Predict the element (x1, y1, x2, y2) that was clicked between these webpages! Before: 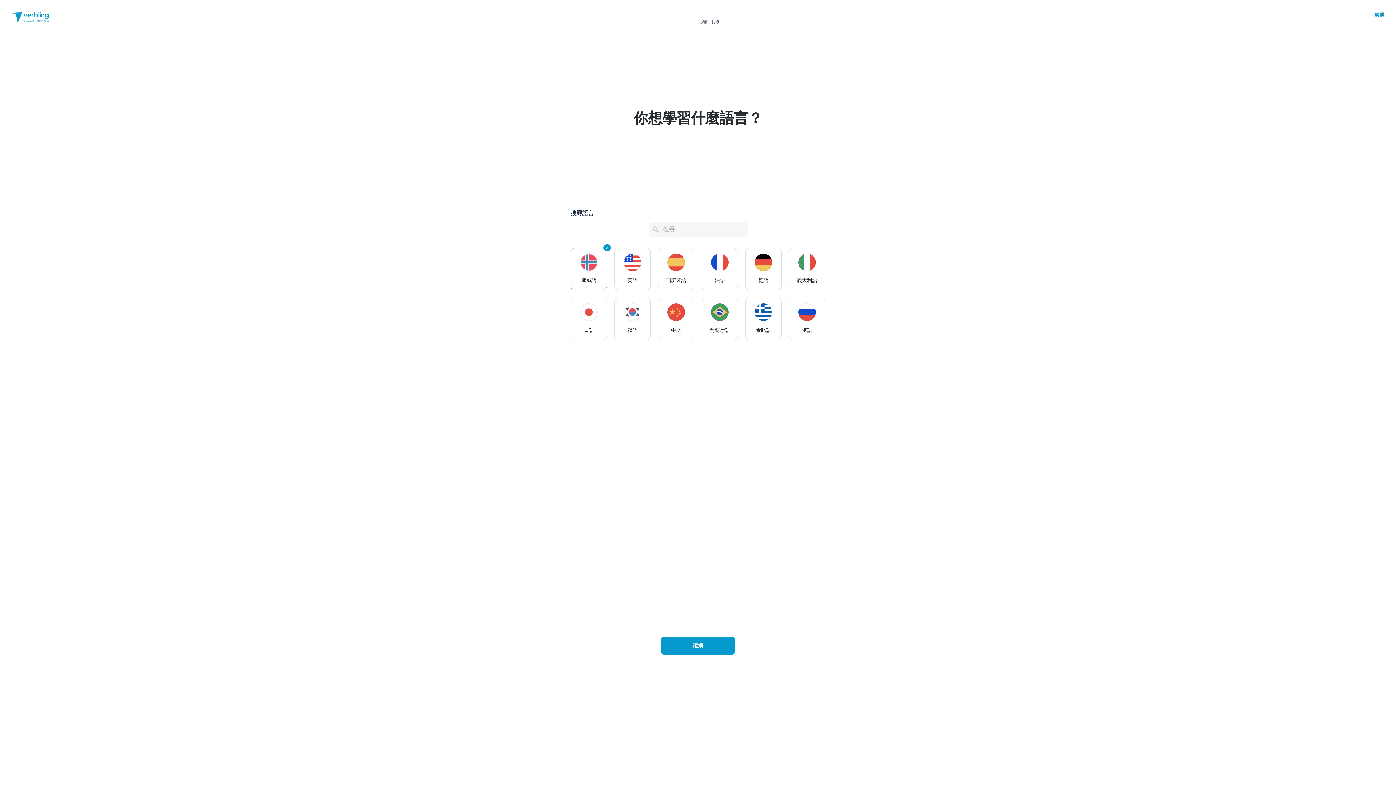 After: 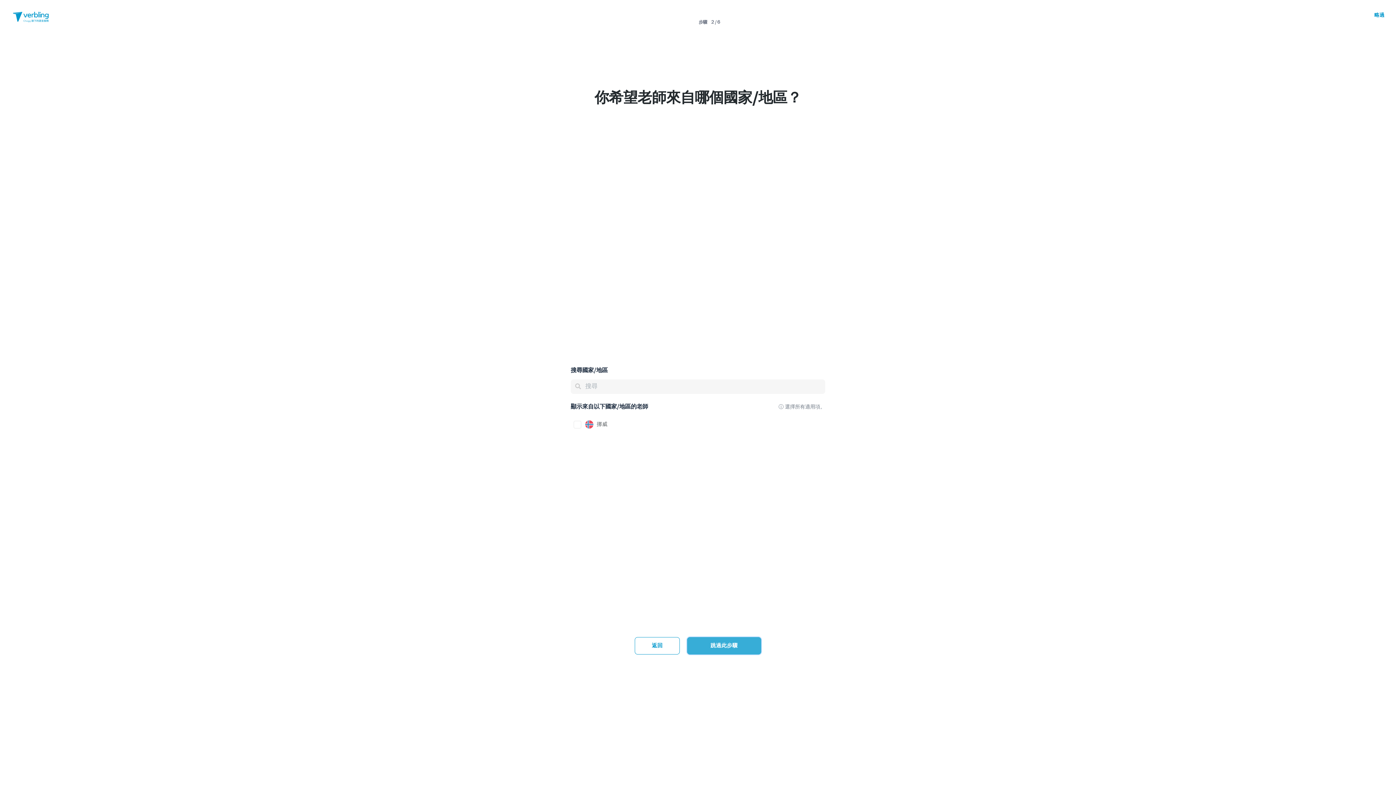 Action: label: 繼續 bbox: (661, 637, 735, 654)